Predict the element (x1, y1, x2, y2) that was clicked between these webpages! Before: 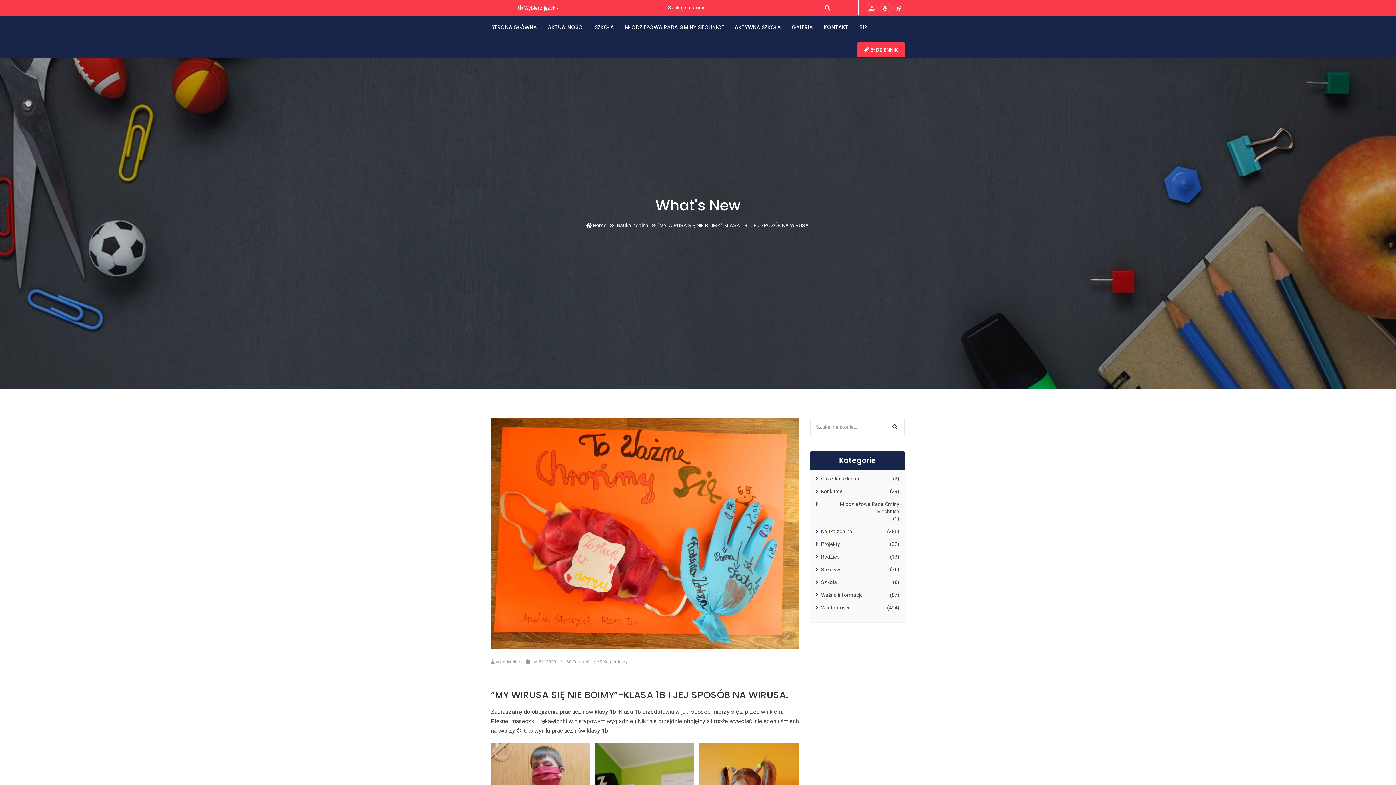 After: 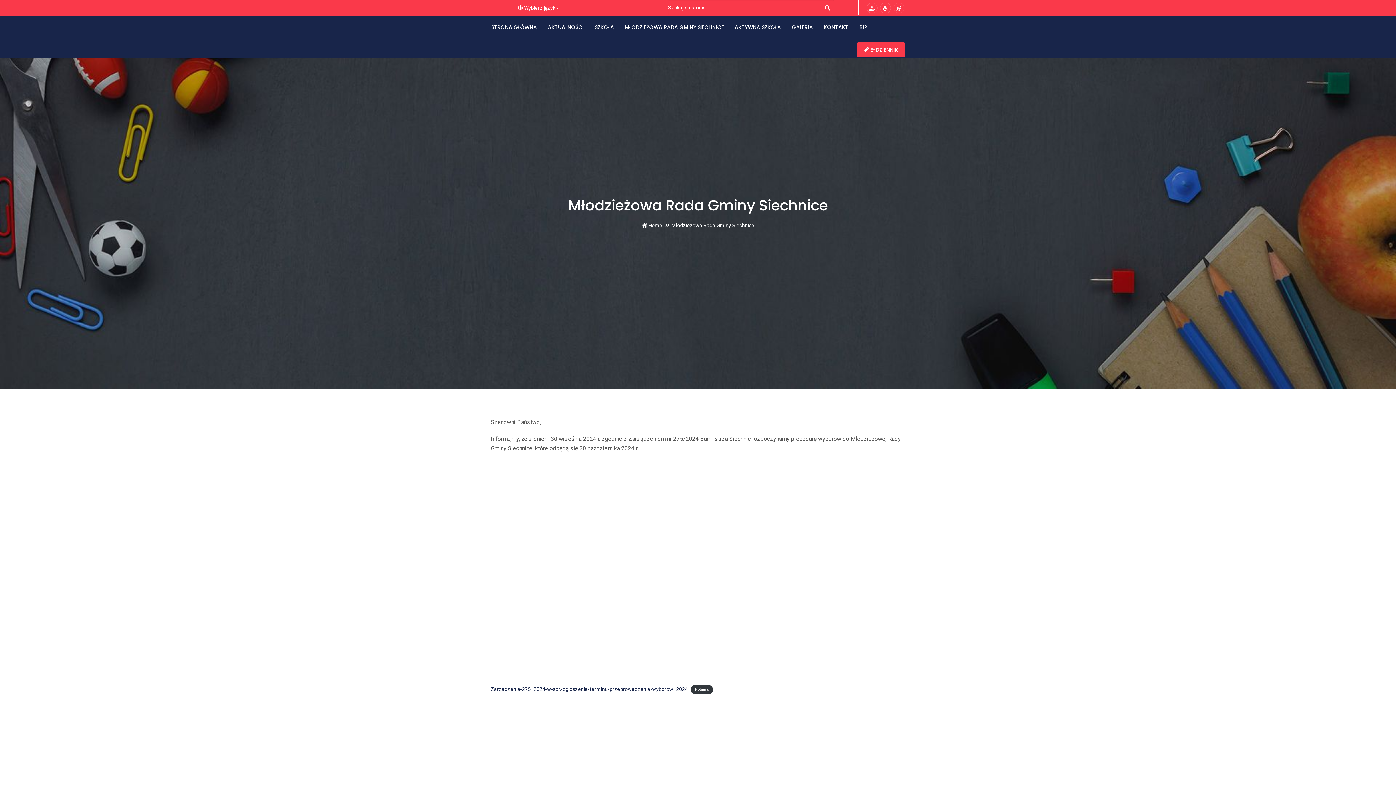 Action: bbox: (619, 16, 729, 38) label: MŁODZIEŻOWA RADA GMINY SIECHNICE